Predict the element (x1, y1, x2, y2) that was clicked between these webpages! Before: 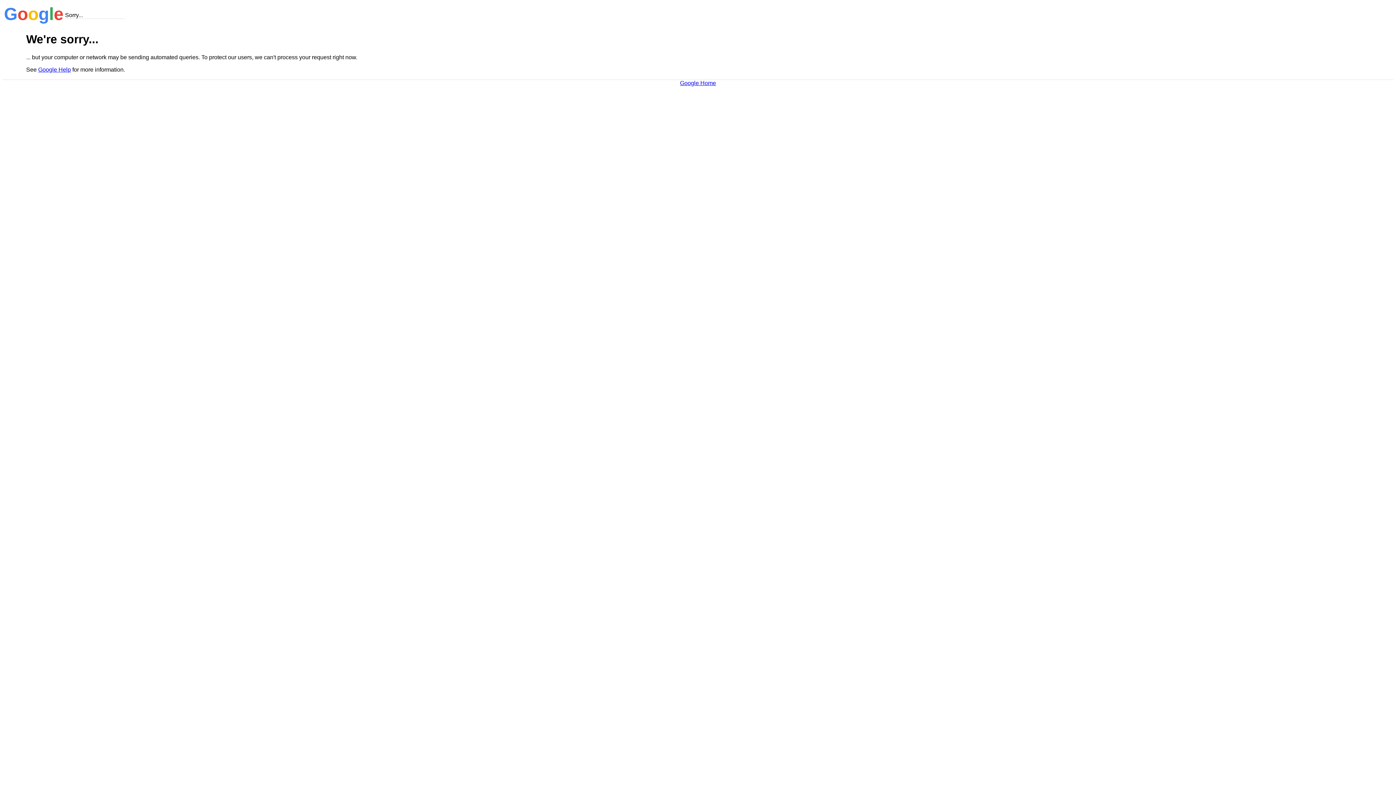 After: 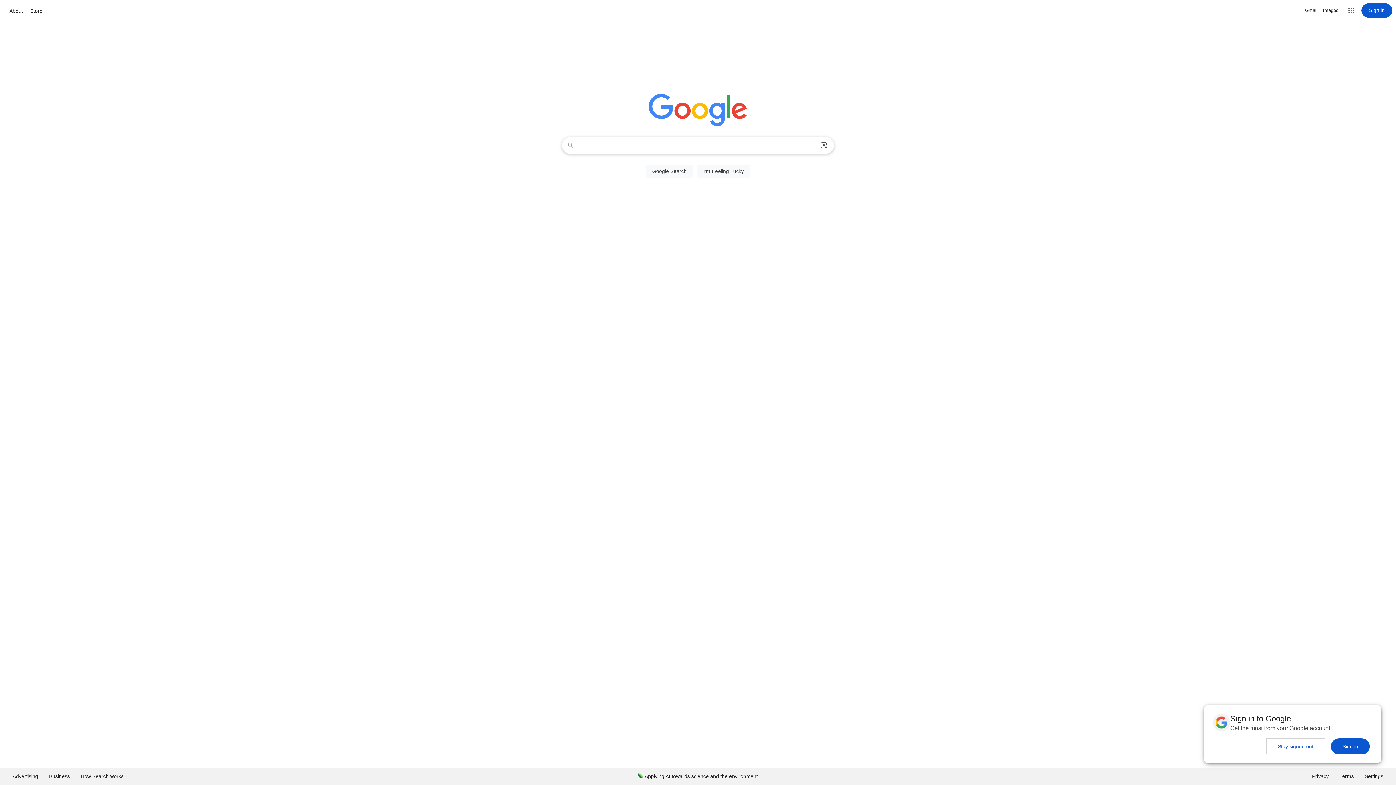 Action: bbox: (680, 79, 716, 86) label: Google Home